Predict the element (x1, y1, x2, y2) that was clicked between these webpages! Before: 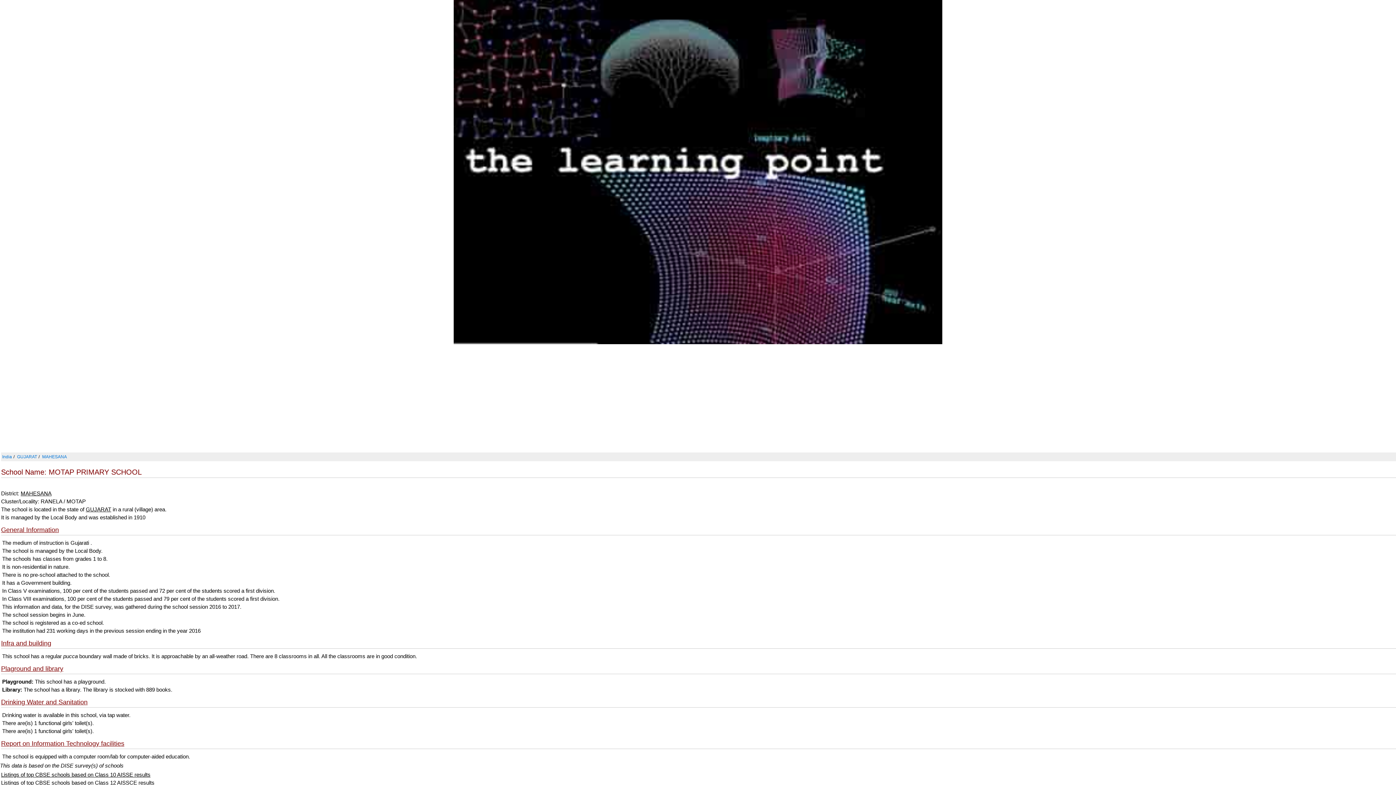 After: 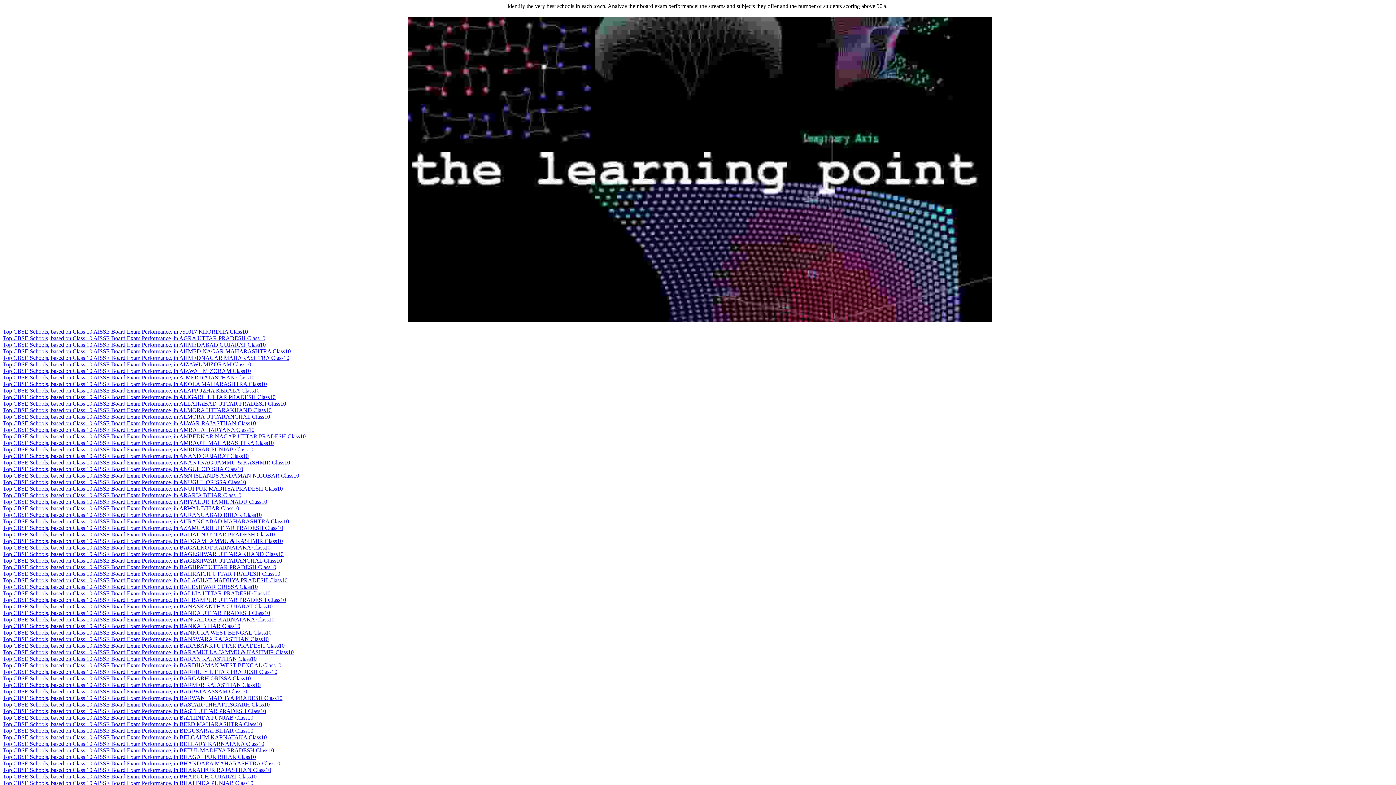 Action: bbox: (1, 771, 150, 778) label: Listings of top CBSE schools based on Class 10 AISSE results